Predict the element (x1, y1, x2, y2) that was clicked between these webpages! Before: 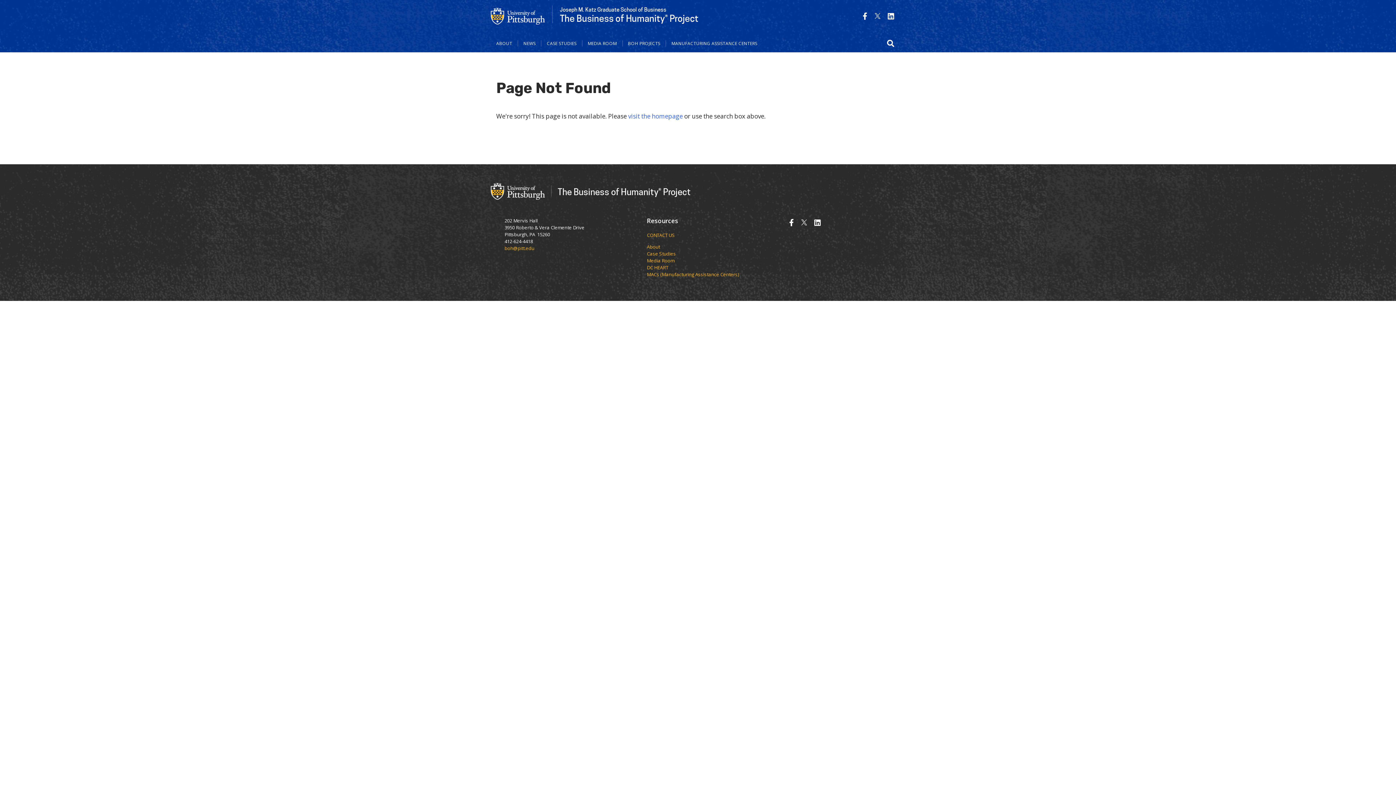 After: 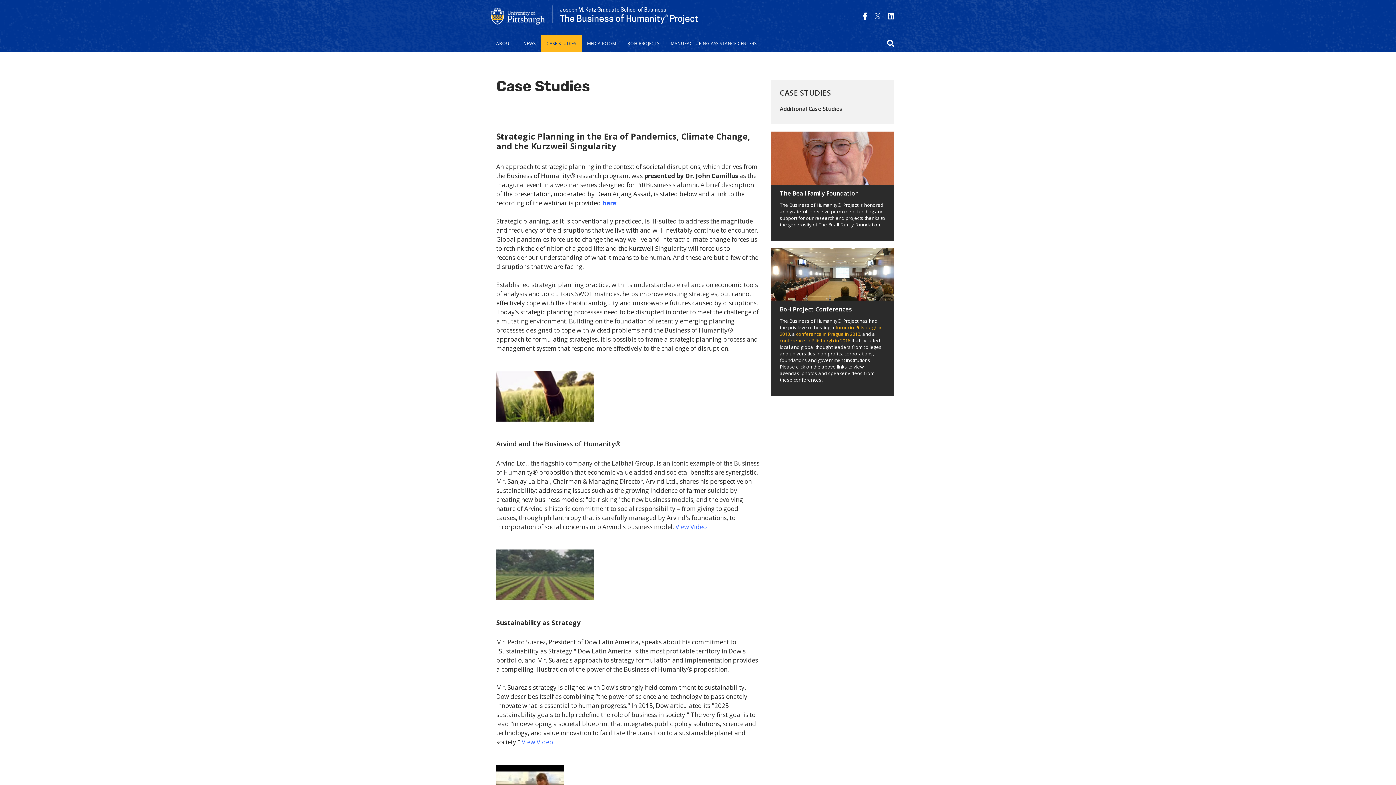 Action: label: Case Studies bbox: (647, 250, 676, 256)